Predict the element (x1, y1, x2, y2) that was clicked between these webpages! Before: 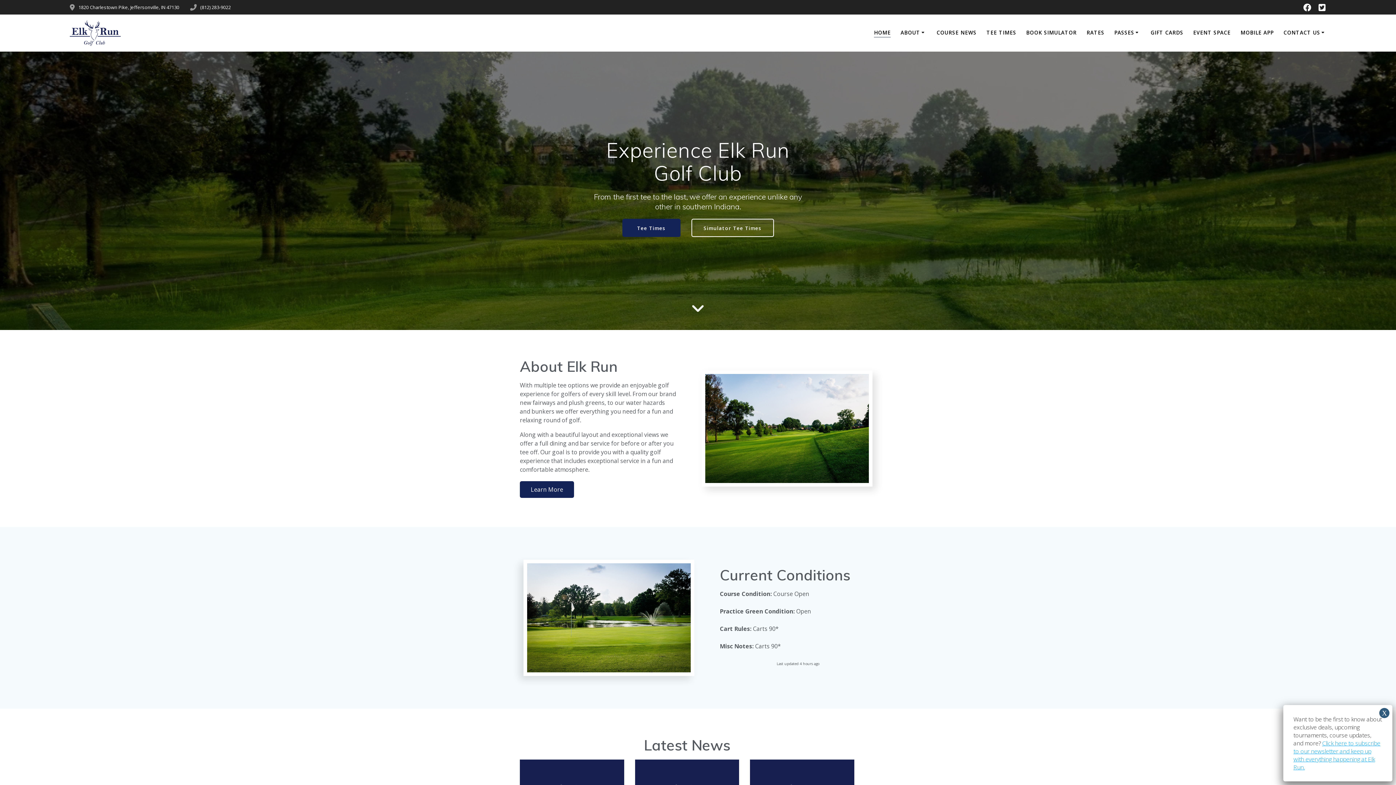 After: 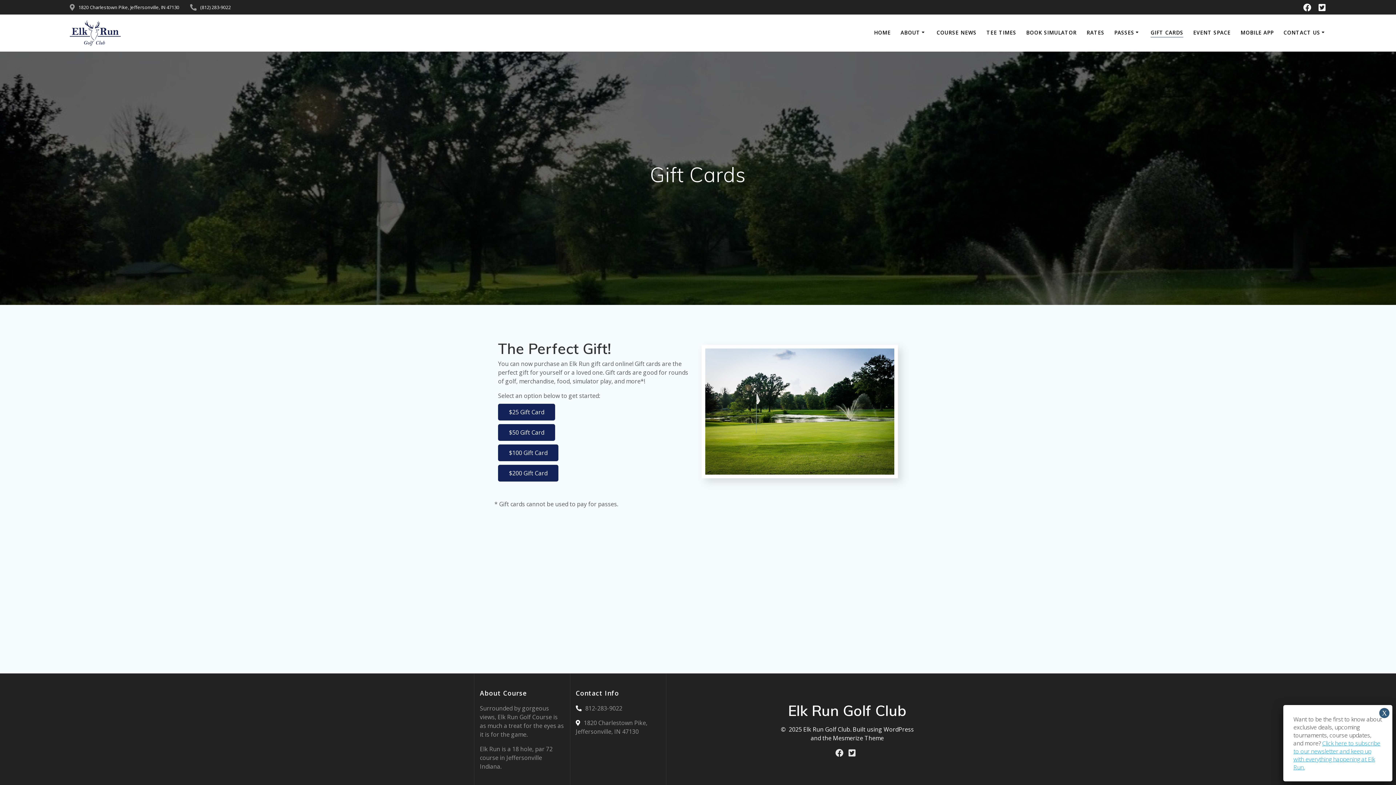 Action: label: GIFT CARDS bbox: (1150, 28, 1183, 36)